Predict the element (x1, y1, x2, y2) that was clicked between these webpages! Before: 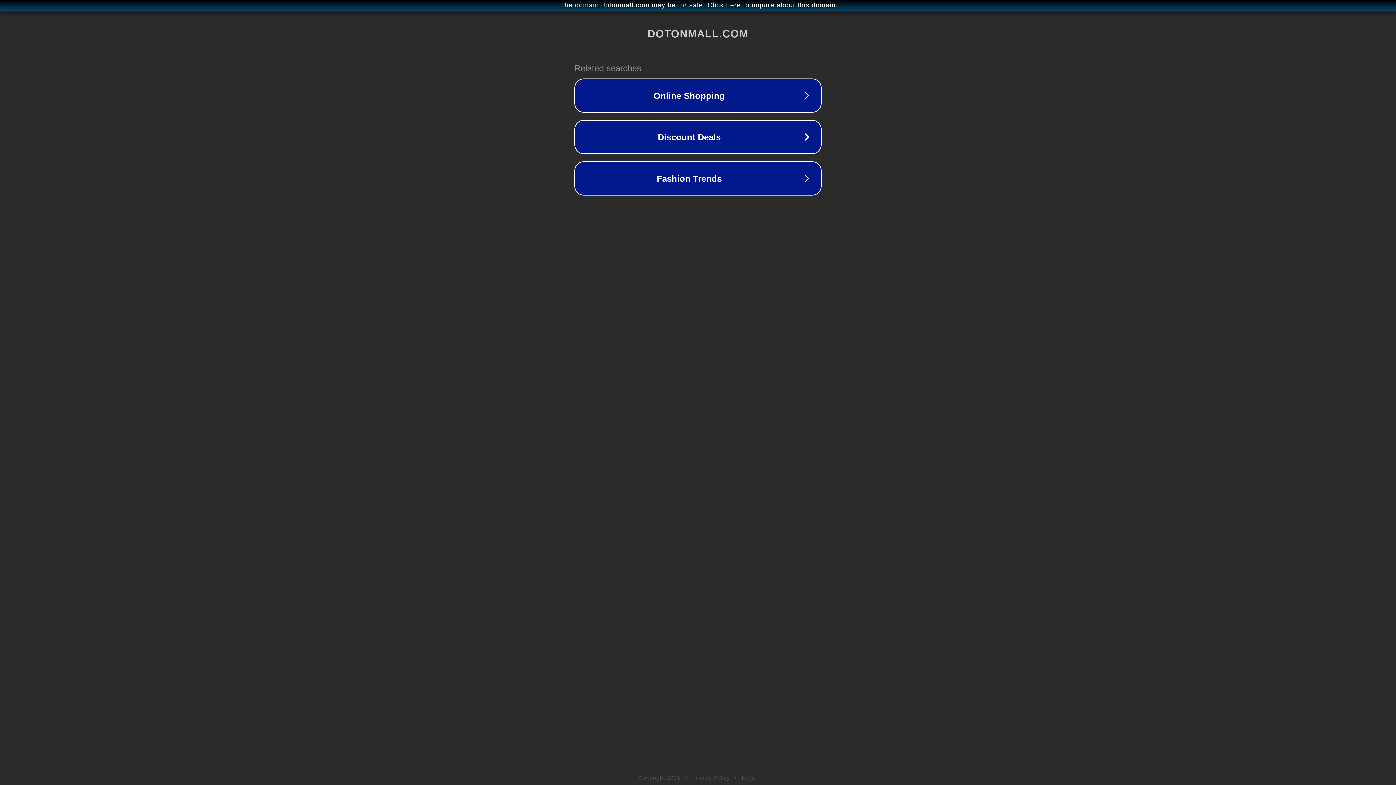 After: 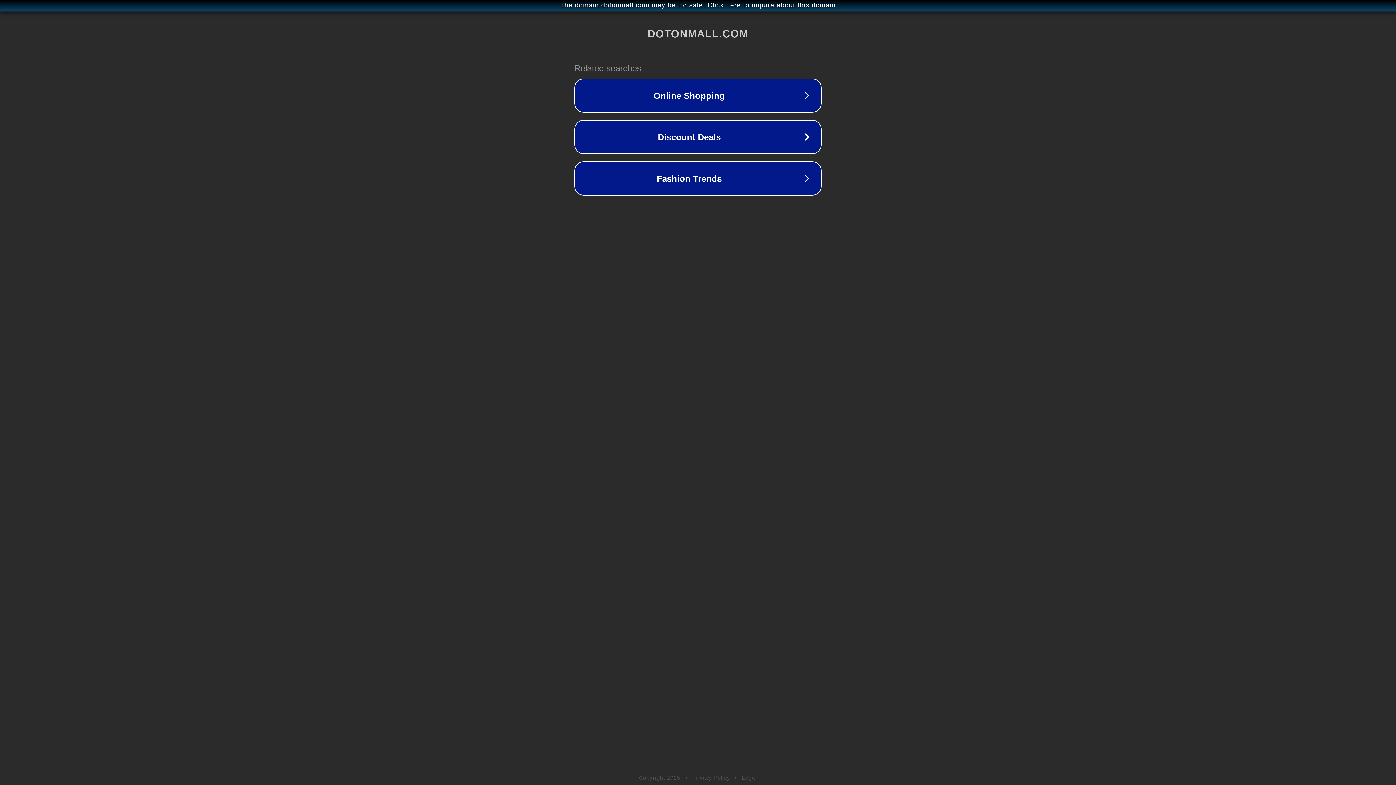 Action: label: Privacy Policy bbox: (692, 775, 730, 781)